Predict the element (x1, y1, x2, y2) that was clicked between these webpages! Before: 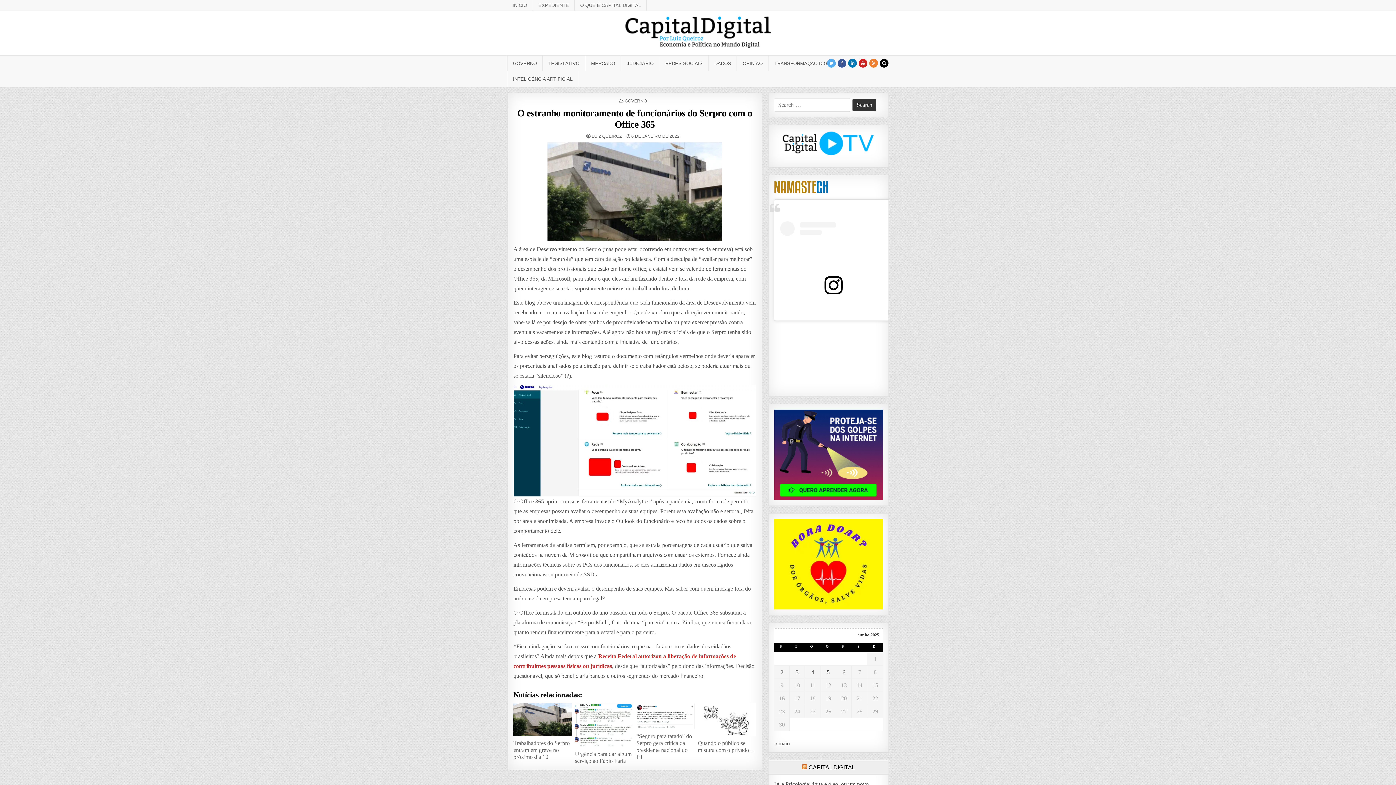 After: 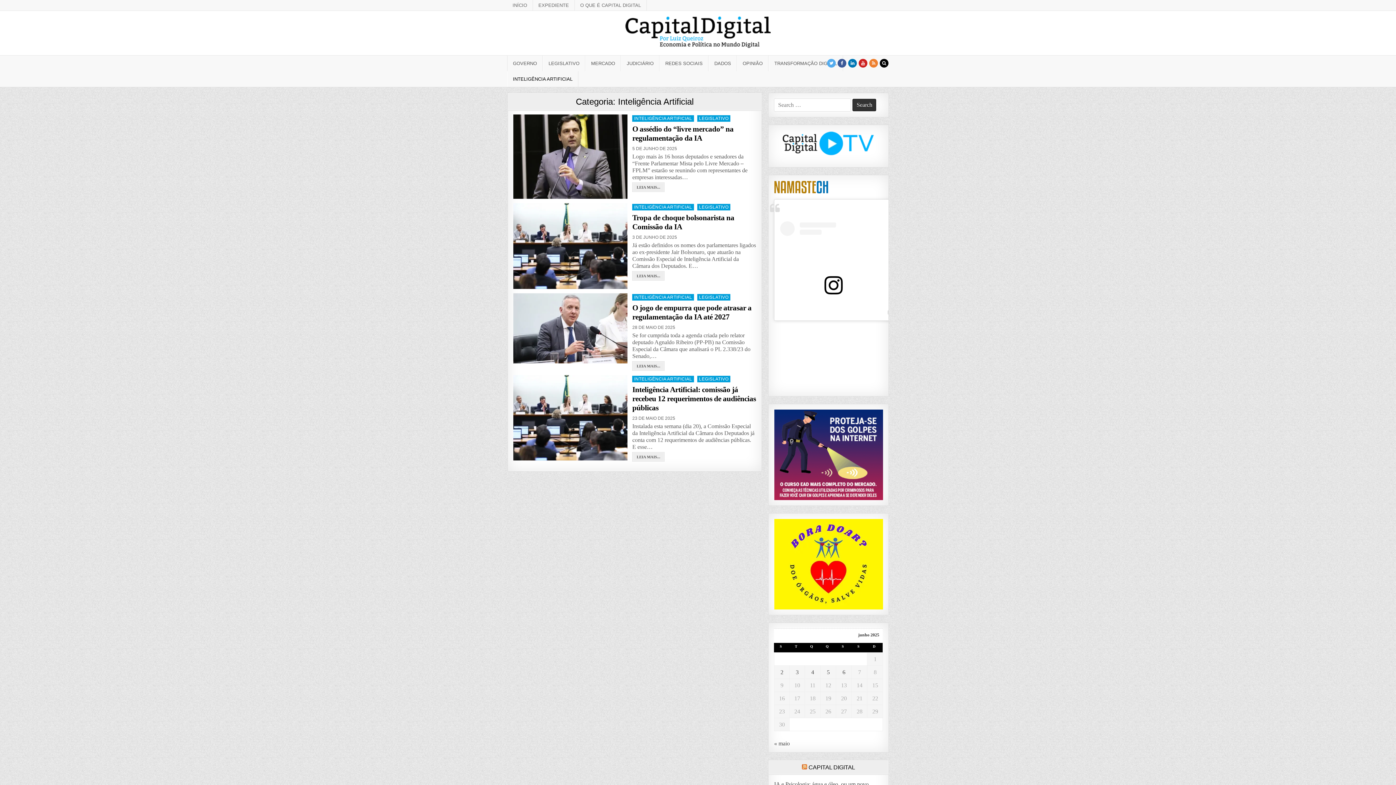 Action: label: INTELIGÊNCIA ARTIFICIAL bbox: (507, 71, 578, 86)